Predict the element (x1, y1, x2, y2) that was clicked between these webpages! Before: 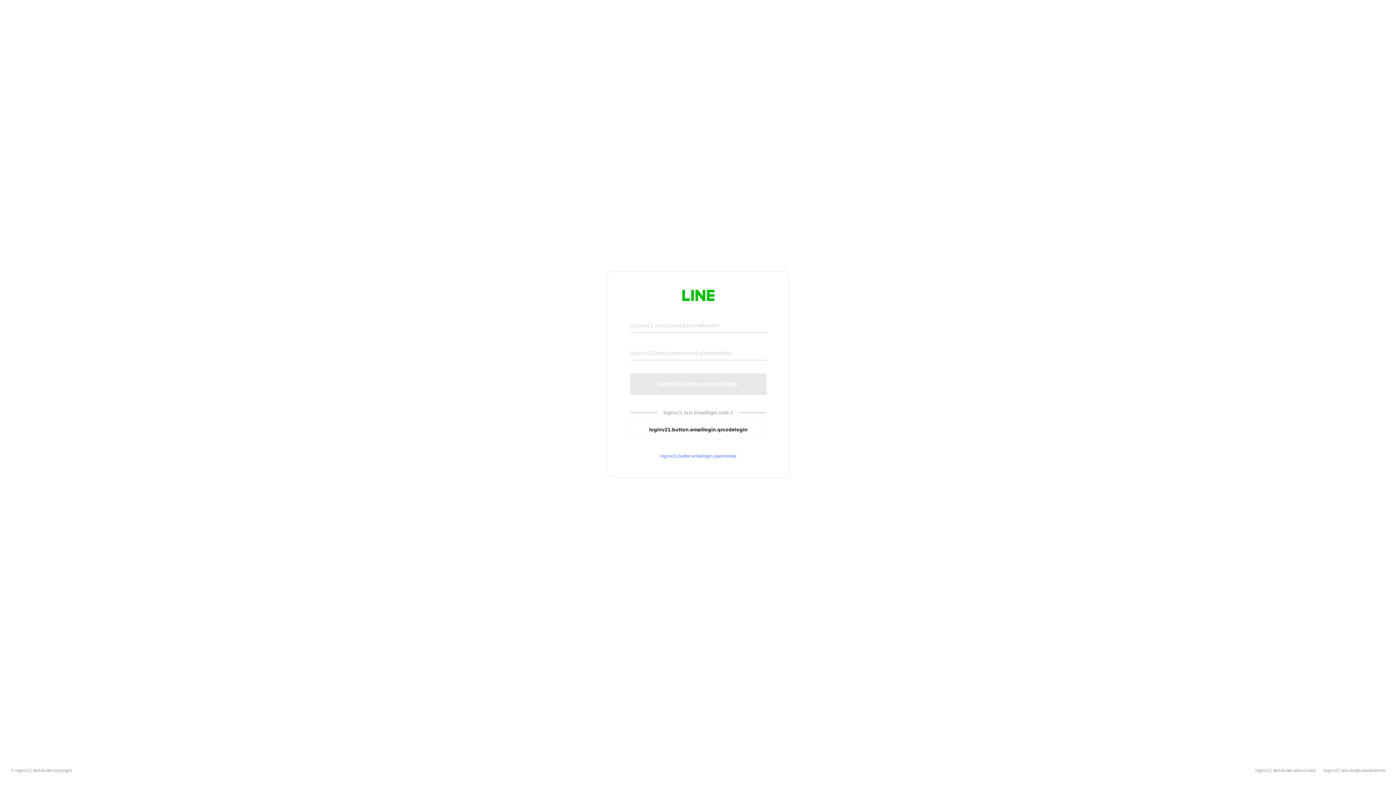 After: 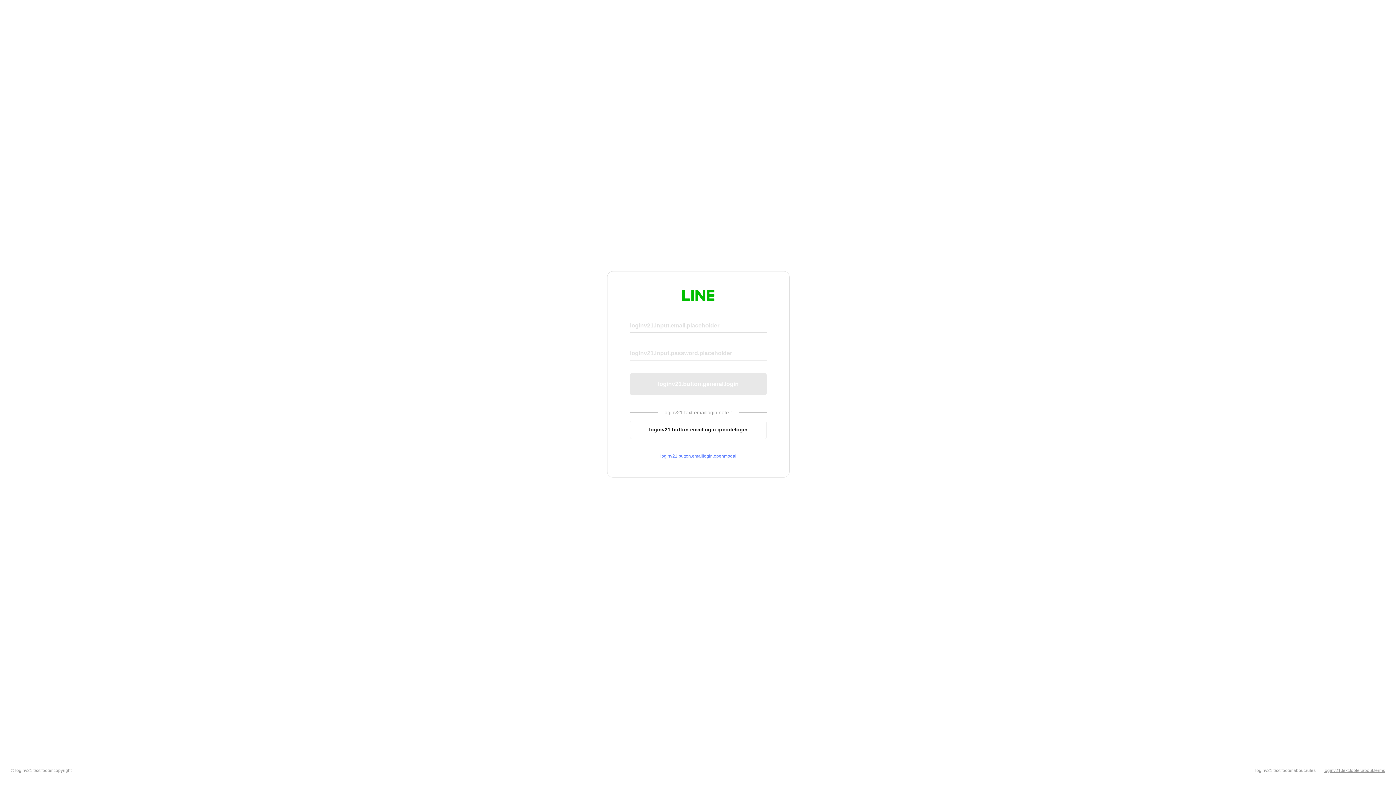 Action: label: loginv21.text.footer.about.terms bbox: (1324, 768, 1385, 773)